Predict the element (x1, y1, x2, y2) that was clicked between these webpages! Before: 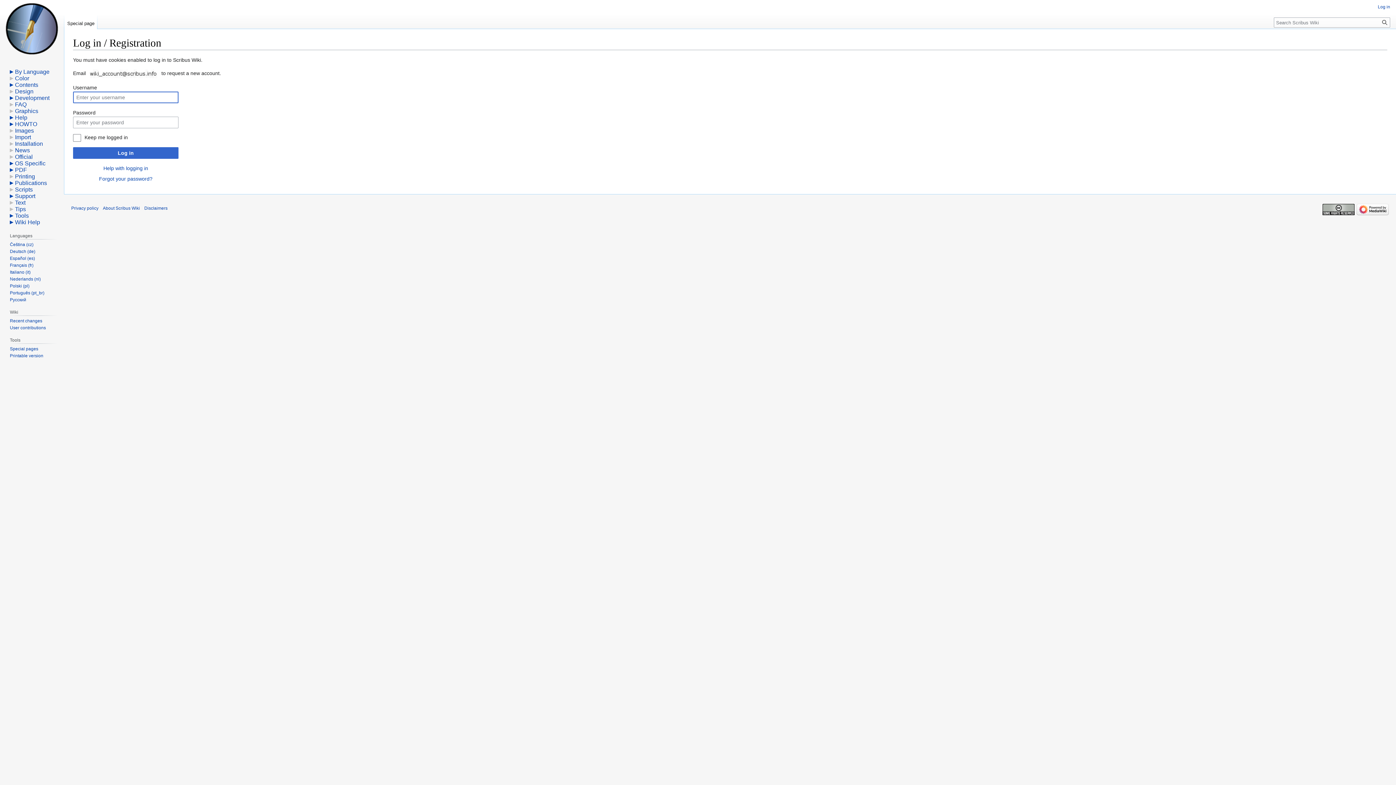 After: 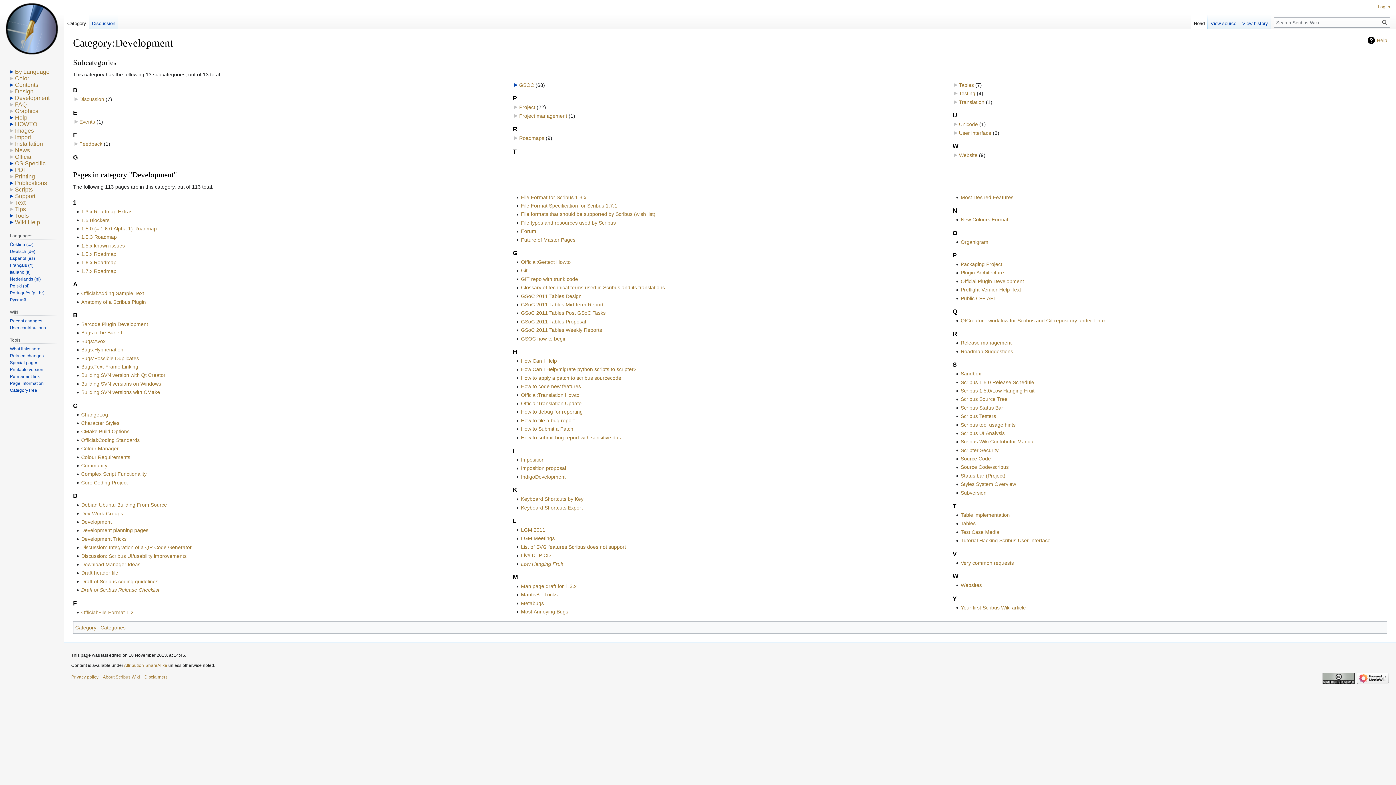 Action: label: Development bbox: (14, 94, 49, 101)